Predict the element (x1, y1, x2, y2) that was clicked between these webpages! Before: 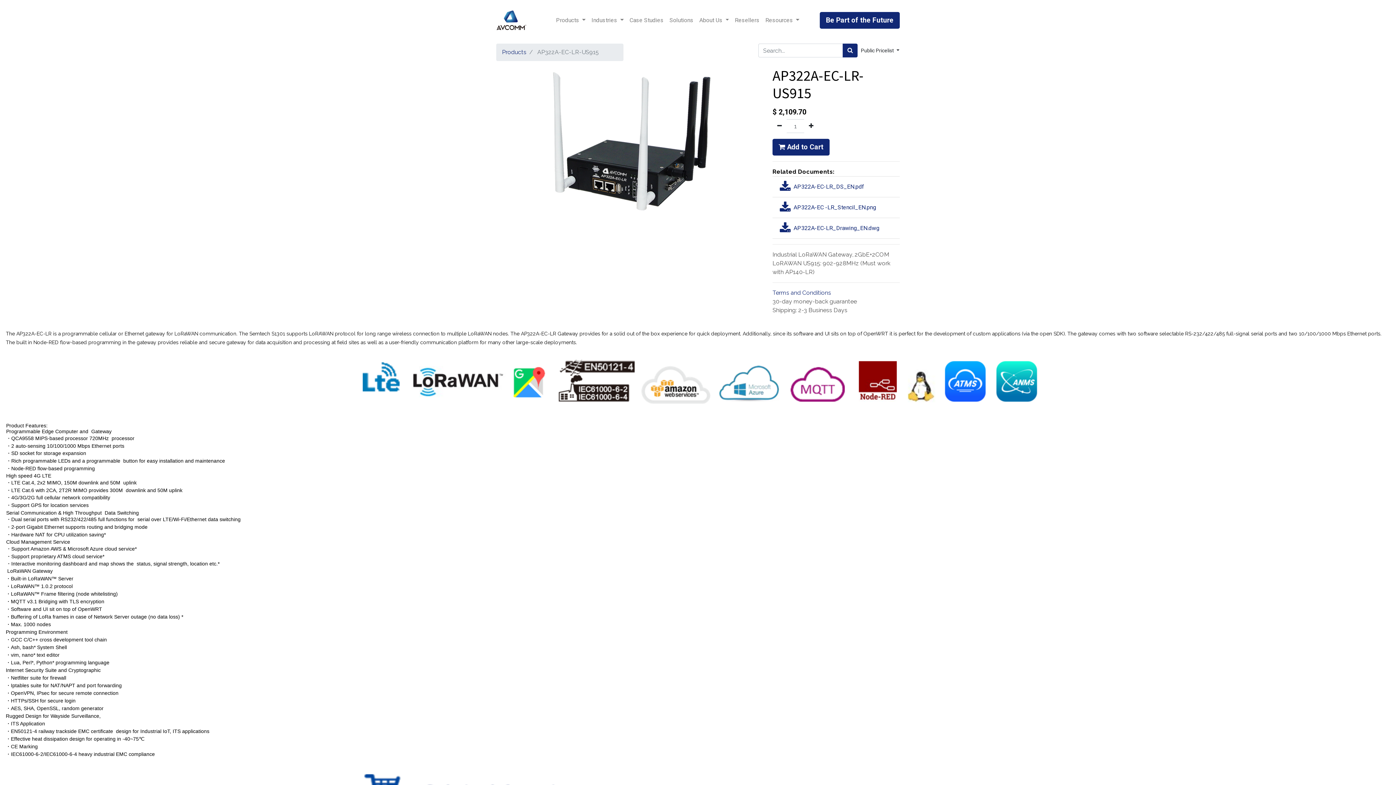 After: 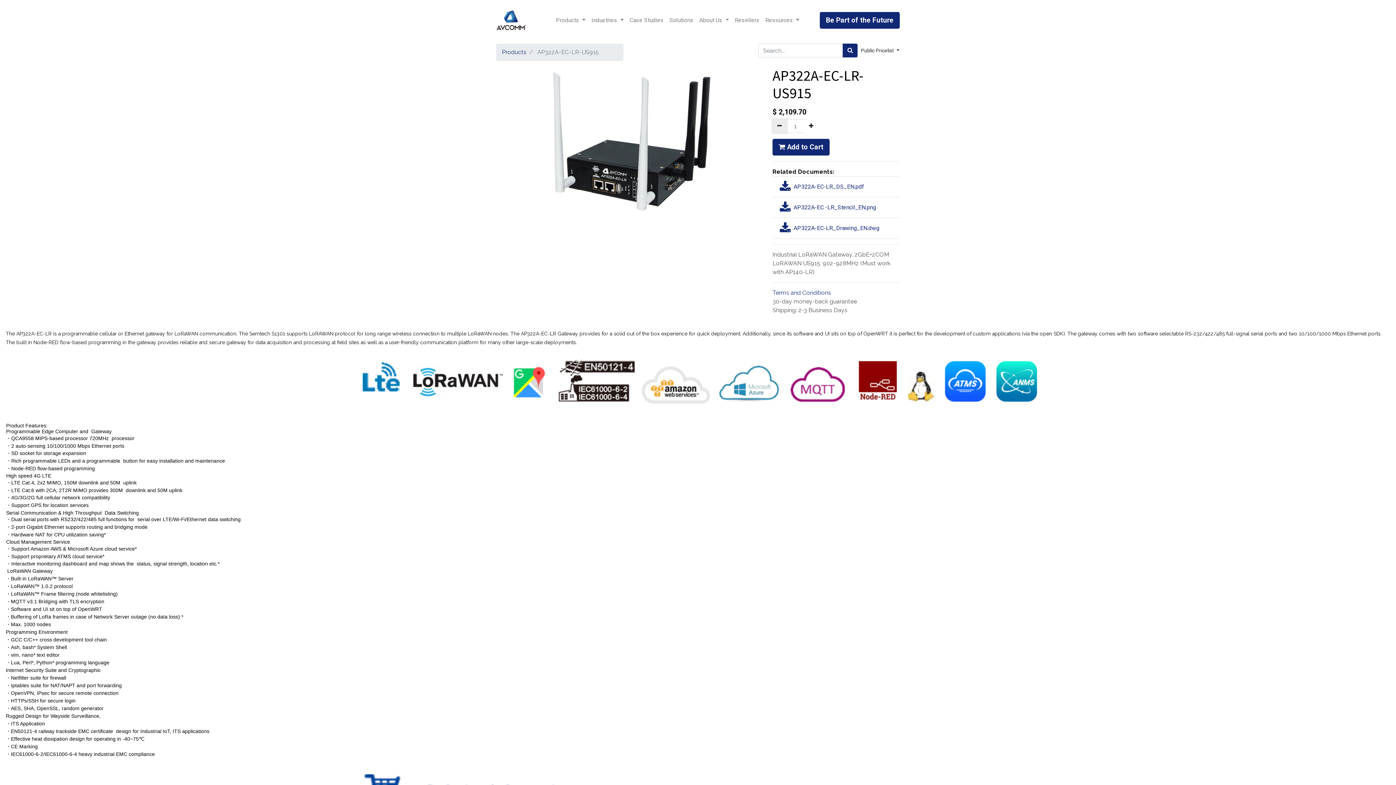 Action: bbox: (772, 119, 786, 133) label: Remove one